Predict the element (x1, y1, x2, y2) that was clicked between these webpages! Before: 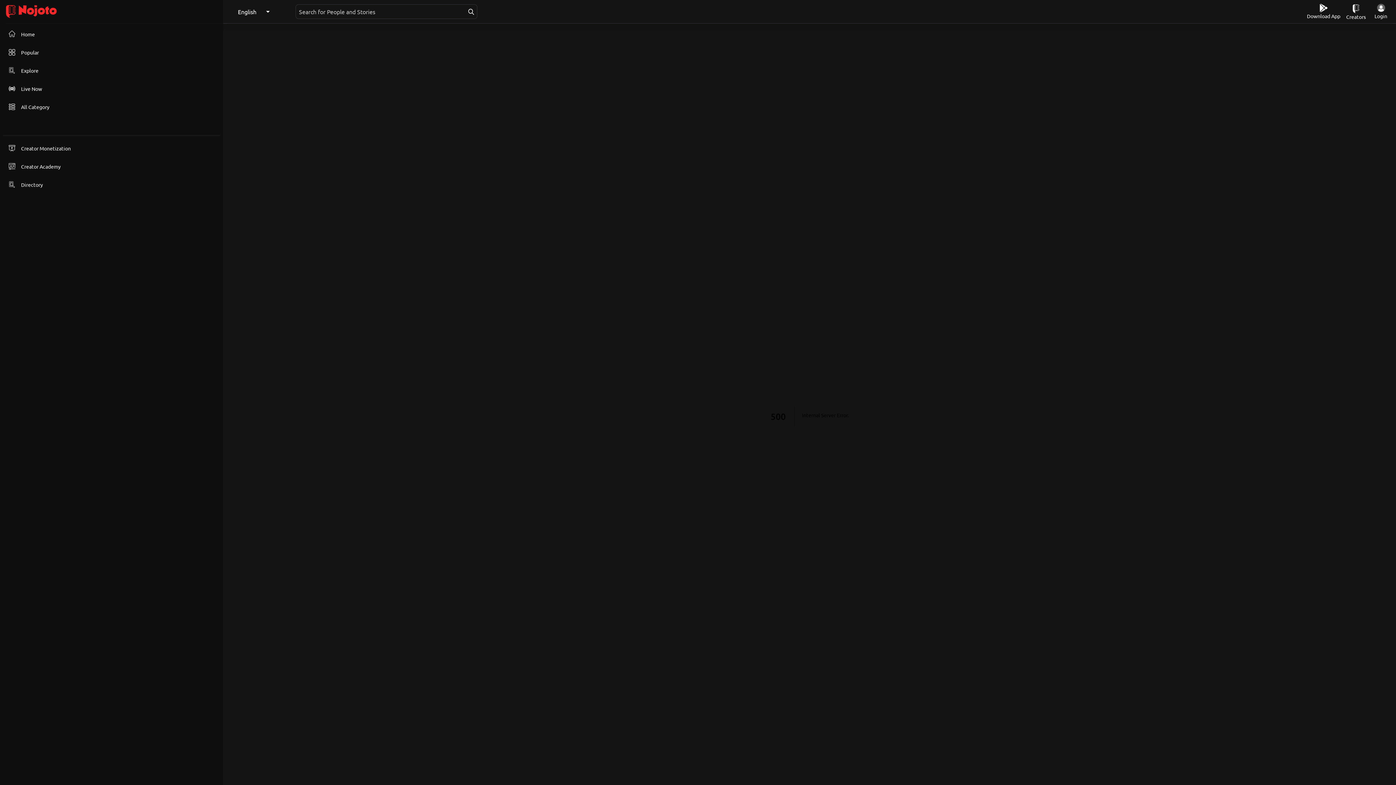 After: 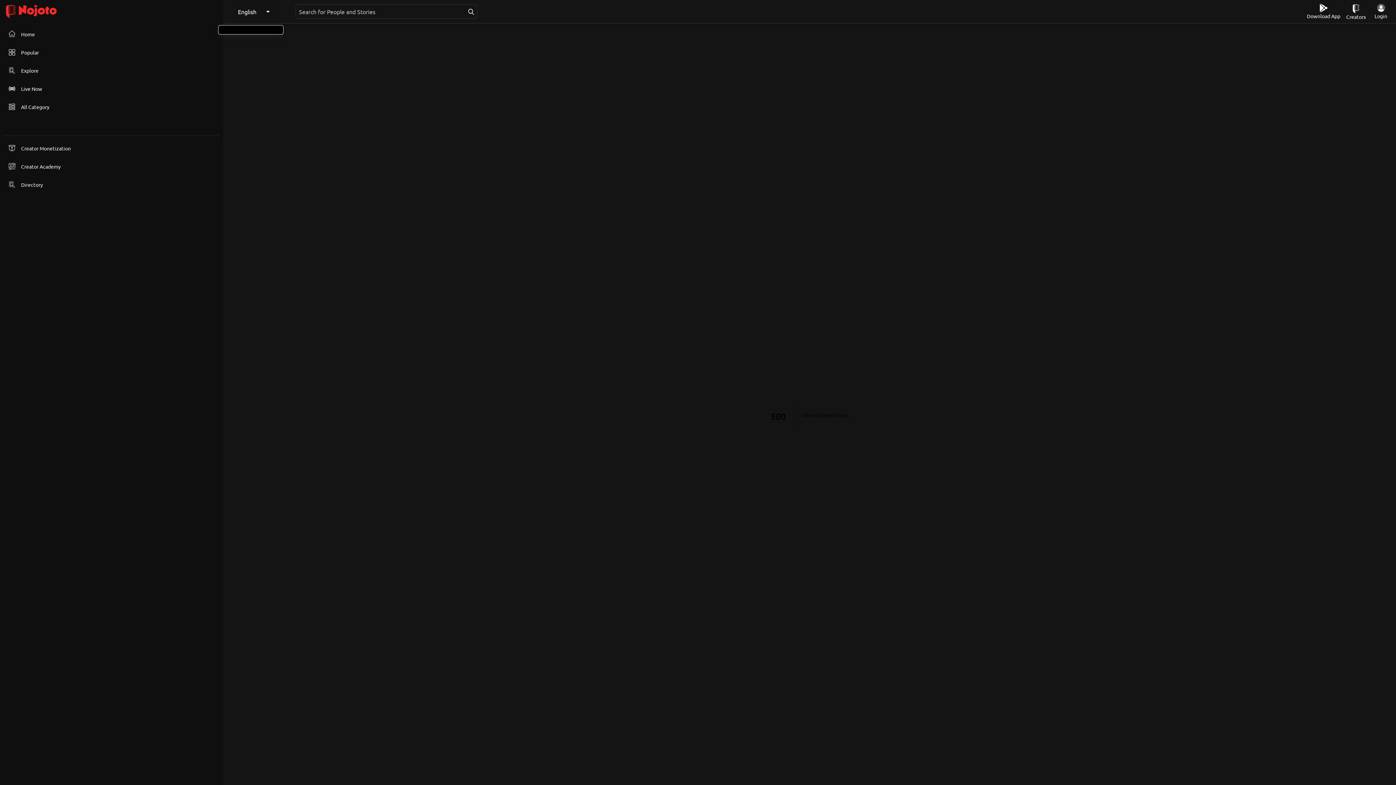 Action: label: English bbox: (237, 7, 256, 16)